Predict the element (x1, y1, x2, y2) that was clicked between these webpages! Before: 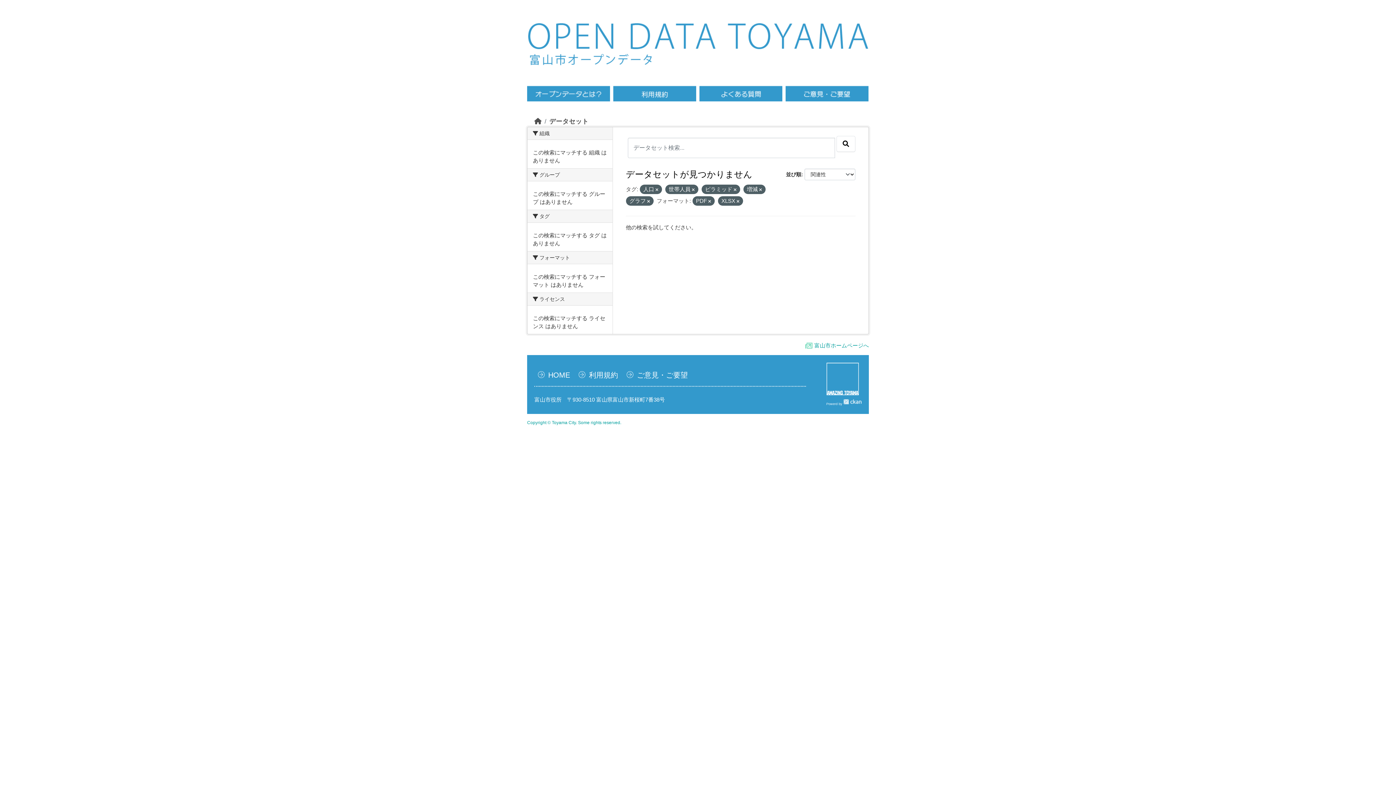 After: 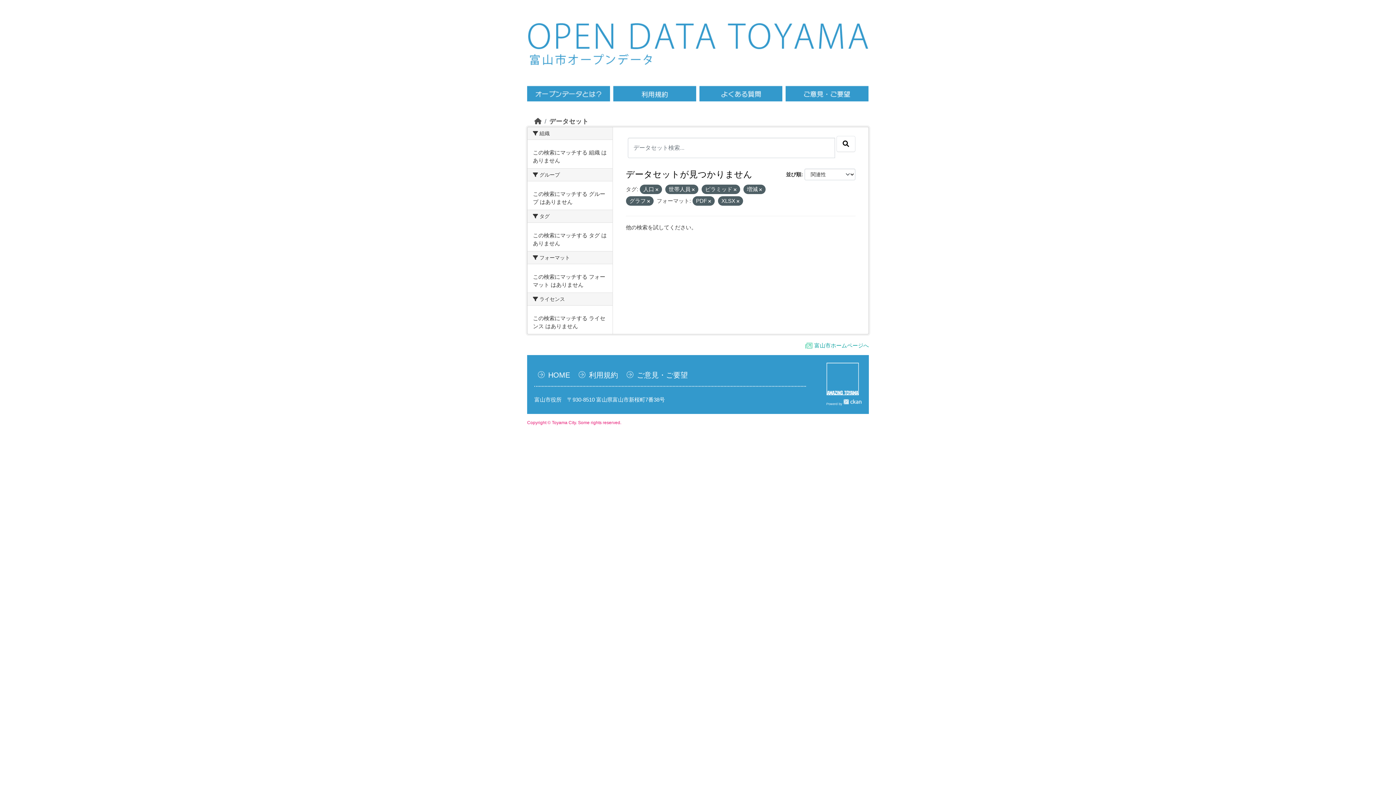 Action: label: Copyright © Toyama City. Some rights reserved. bbox: (527, 420, 621, 425)